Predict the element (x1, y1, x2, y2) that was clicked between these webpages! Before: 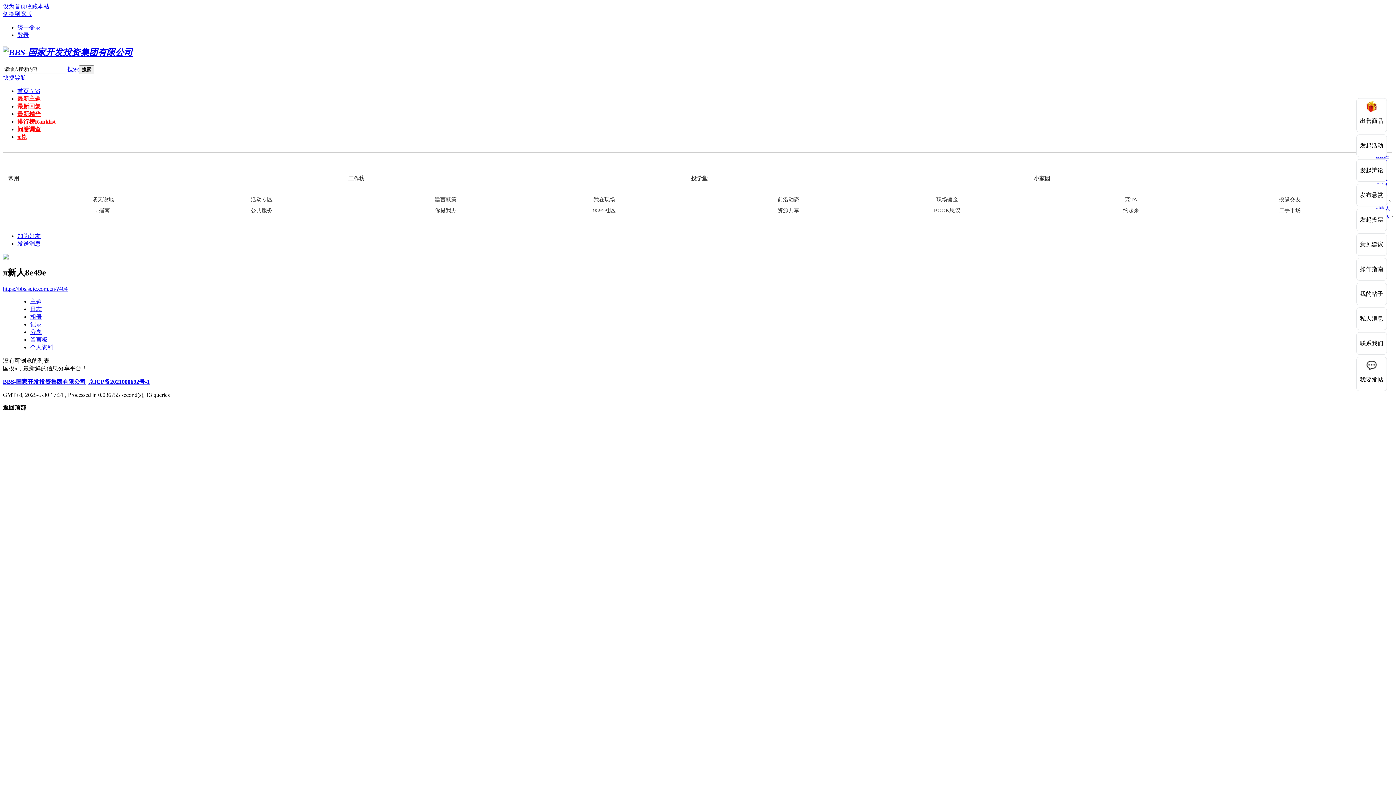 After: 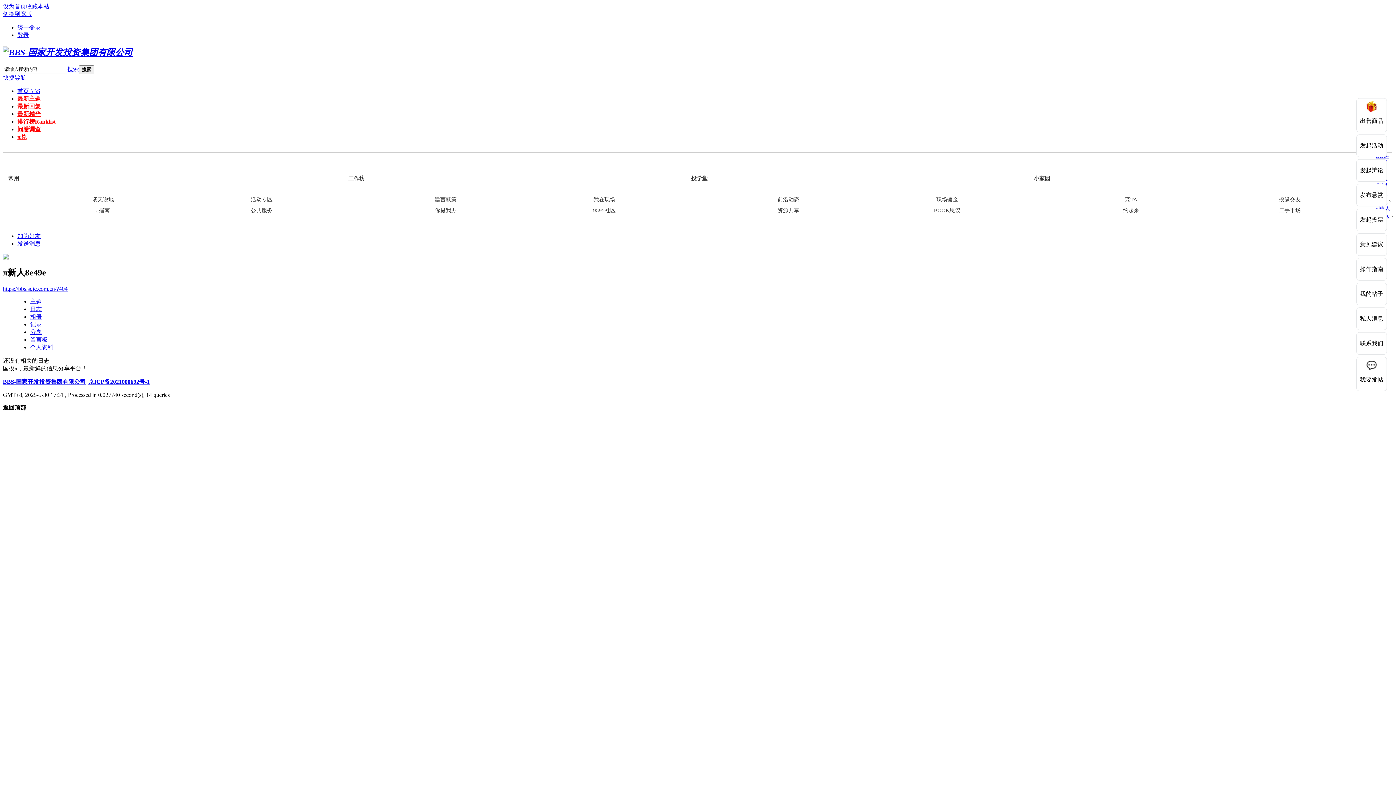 Action: label: 日志 bbox: (30, 306, 41, 312)